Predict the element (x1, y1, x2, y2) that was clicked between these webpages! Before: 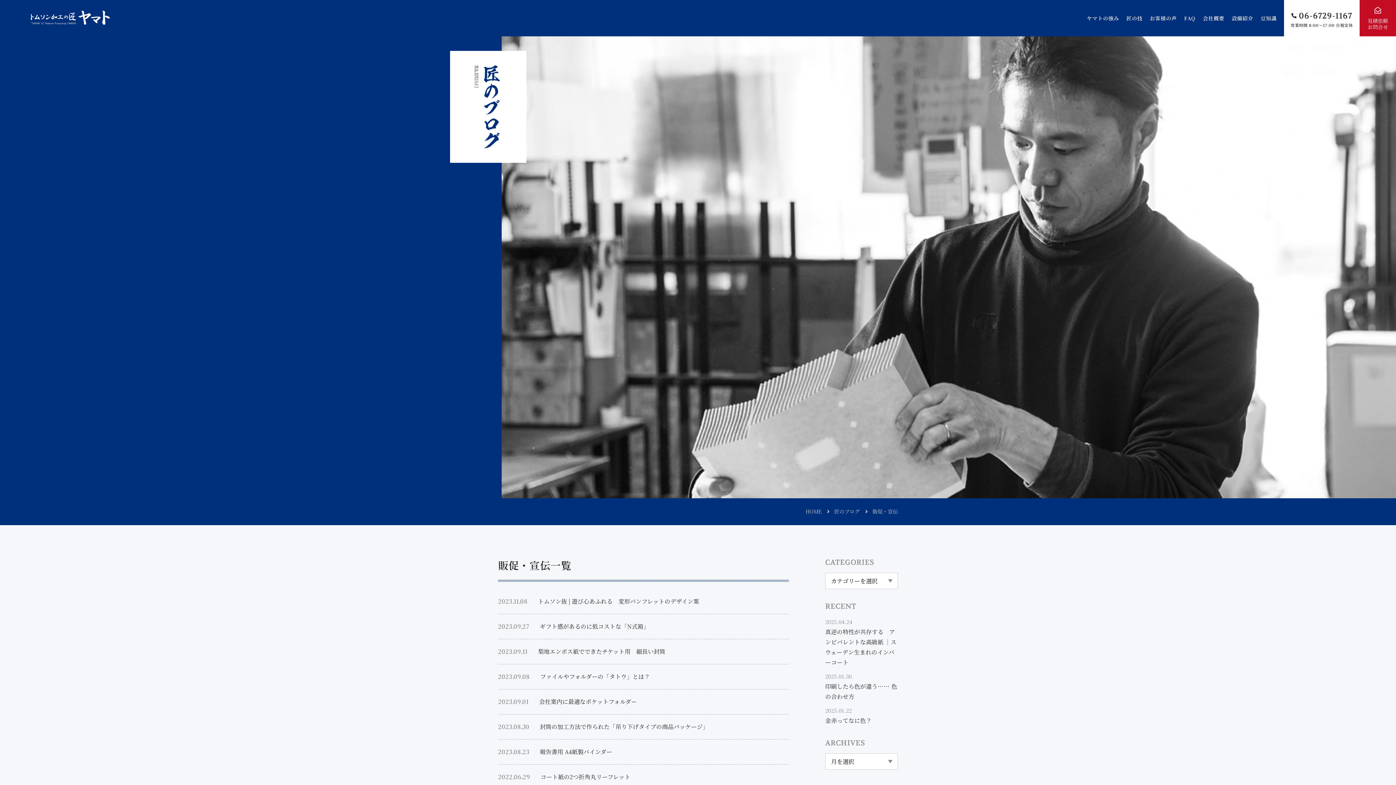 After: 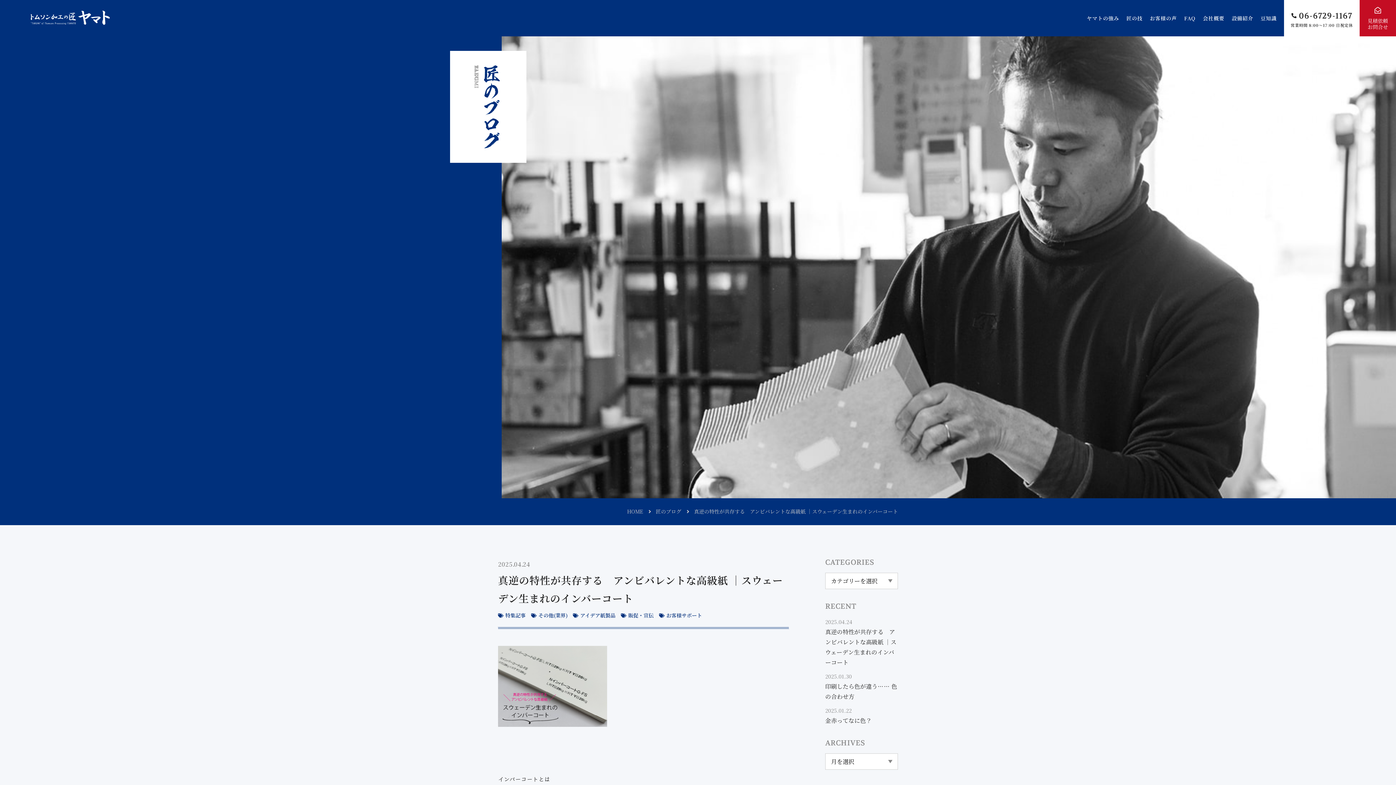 Action: label: 2025.04.24
真逆の特性が共存する　アンビバレントな高級紙 ｜スウェーデン生まれのインバーコート bbox: (825, 617, 898, 668)